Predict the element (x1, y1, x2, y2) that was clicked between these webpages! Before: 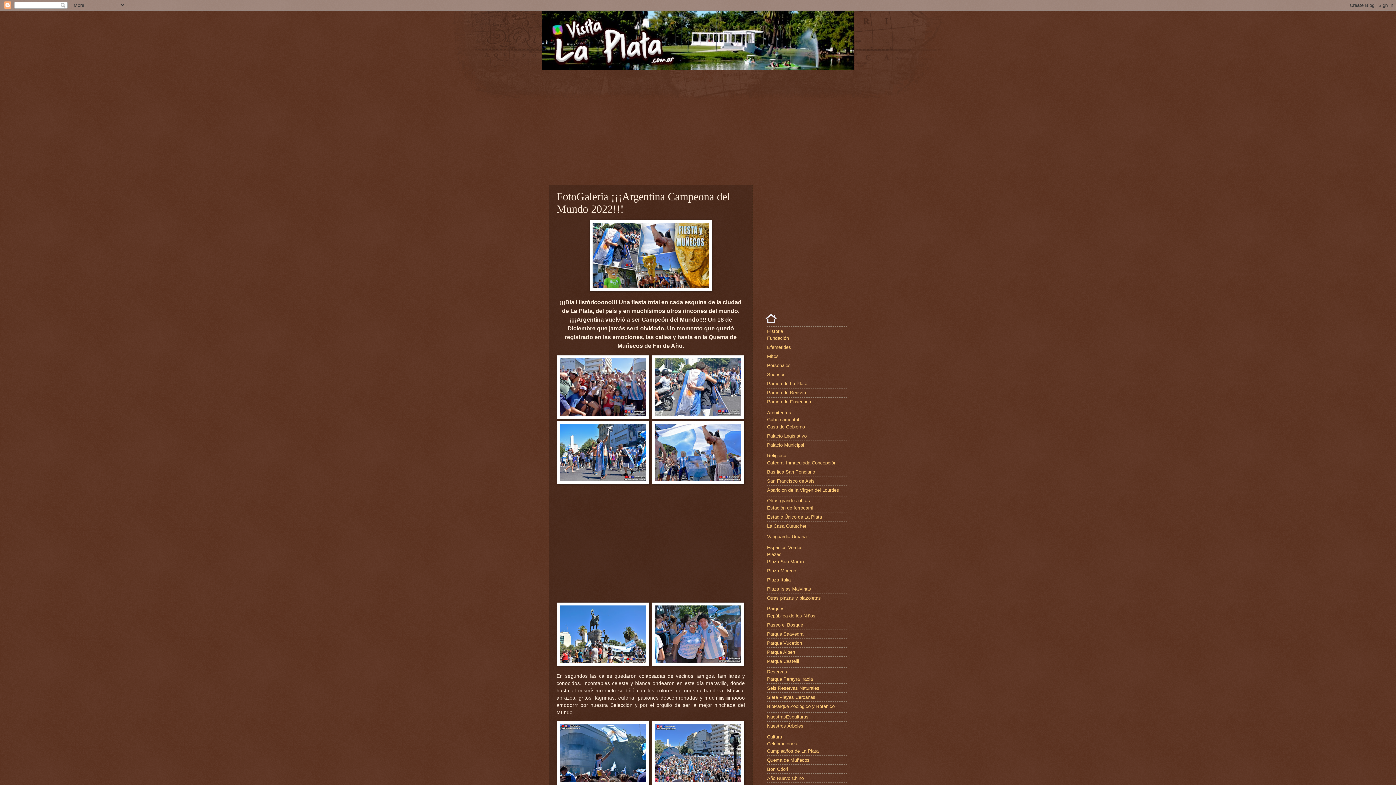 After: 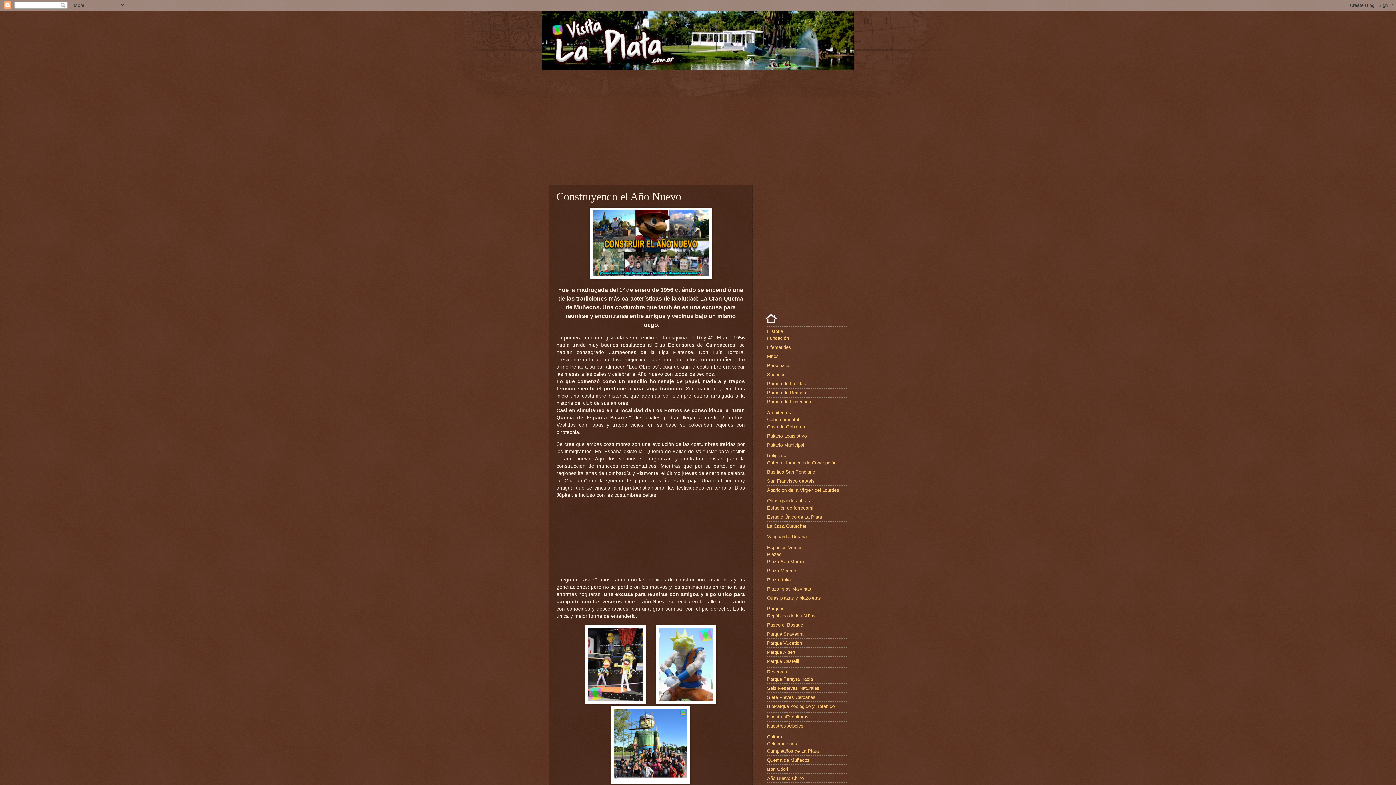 Action: bbox: (767, 757, 809, 763) label: Quema de Muñecos